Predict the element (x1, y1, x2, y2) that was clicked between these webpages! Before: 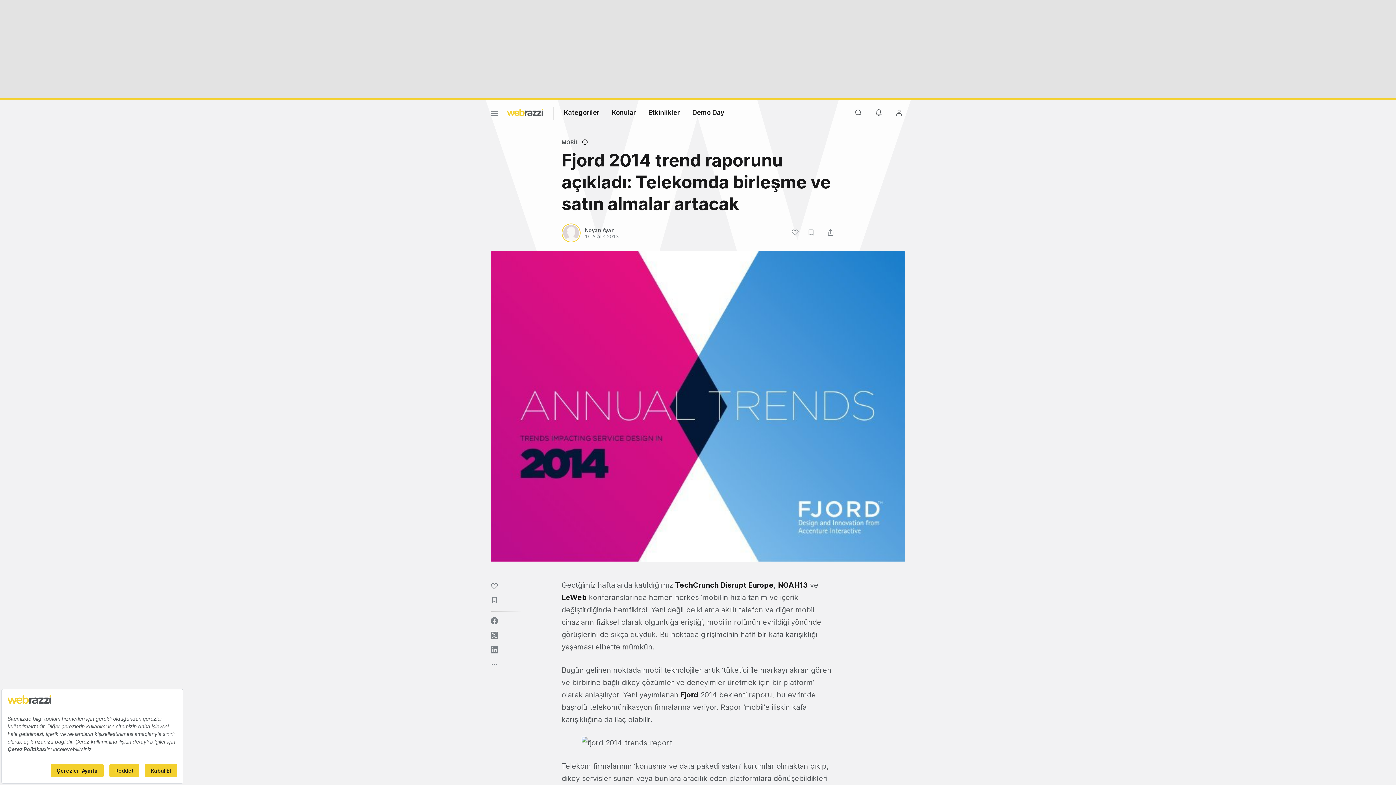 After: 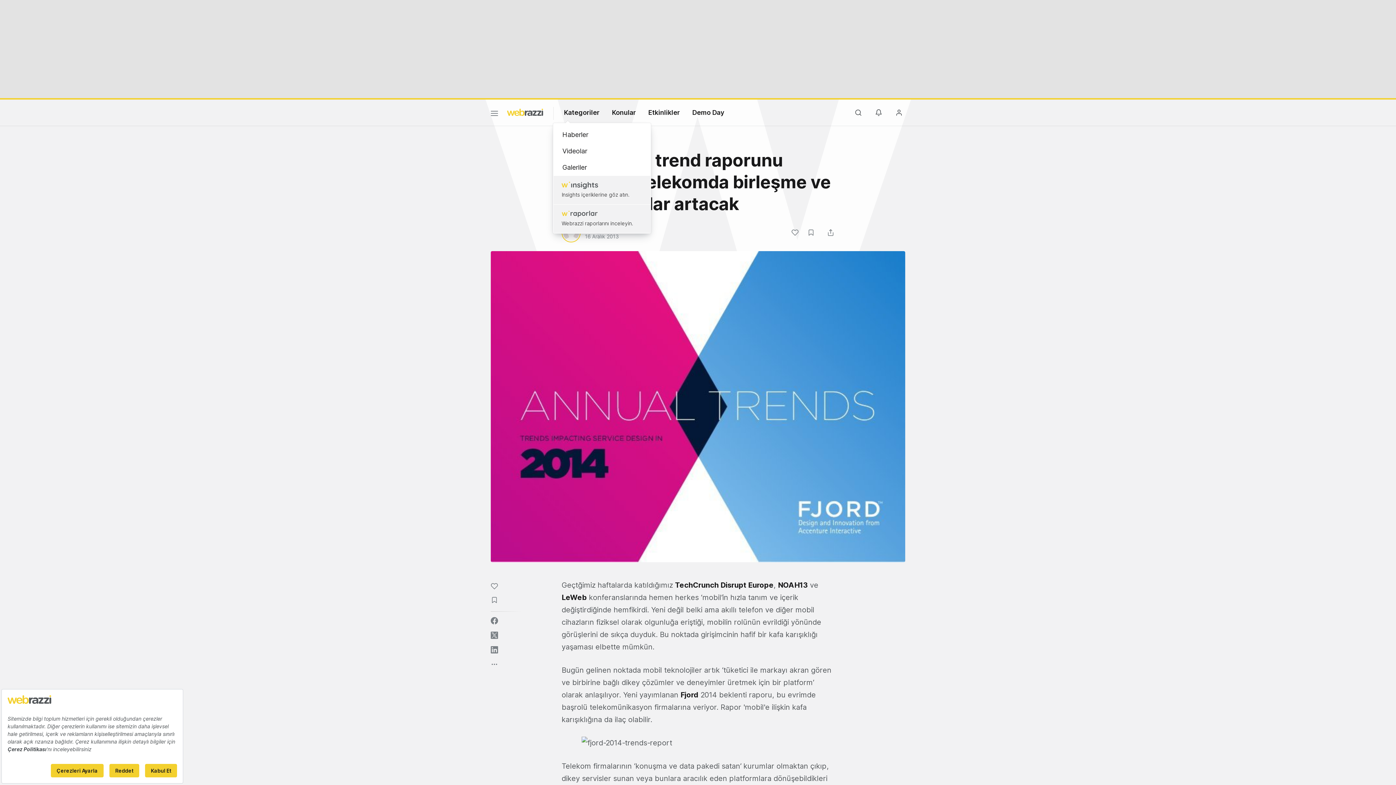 Action: bbox: (564, 108, 599, 116) label: Kategoriler